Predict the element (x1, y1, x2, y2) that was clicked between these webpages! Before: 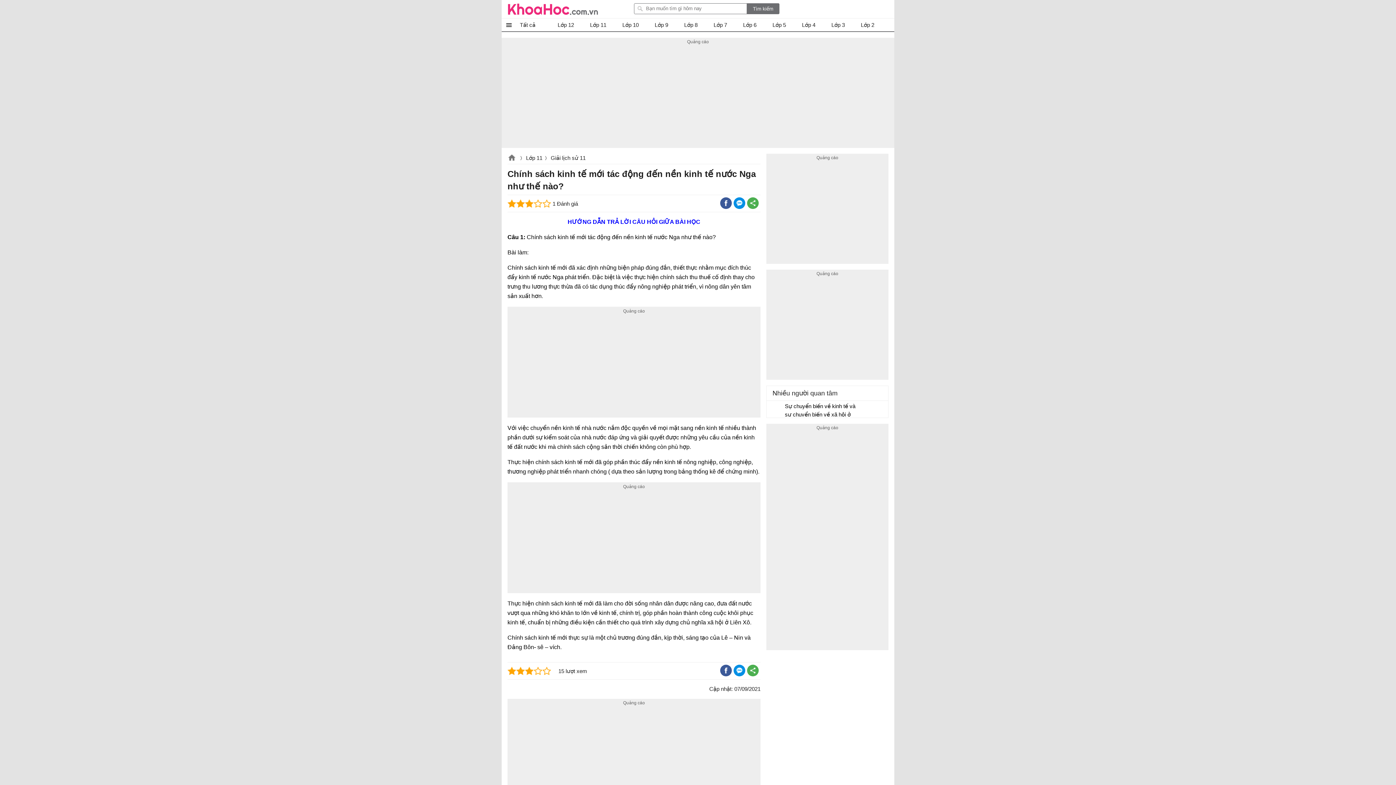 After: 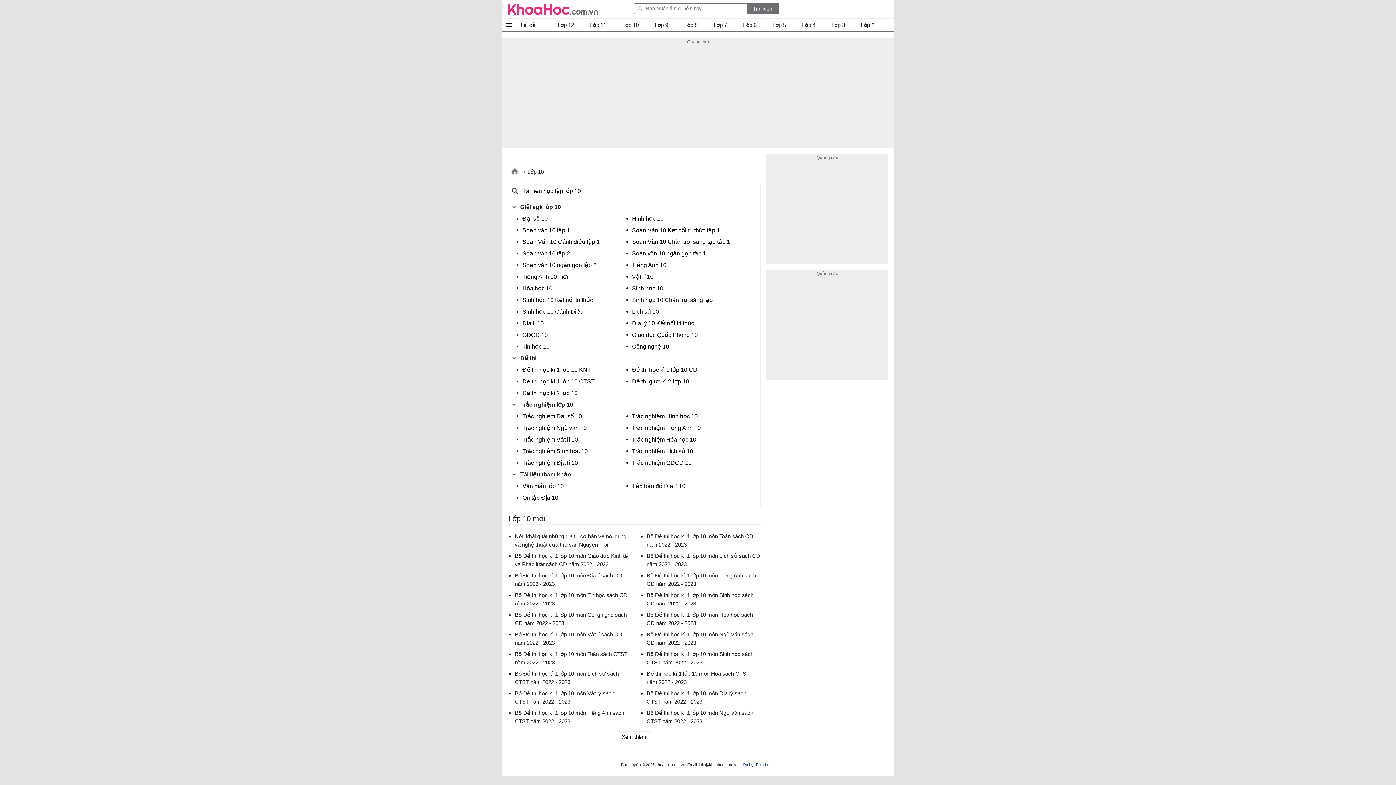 Action: label: Lớp 10 bbox: (622, 18, 638, 31)